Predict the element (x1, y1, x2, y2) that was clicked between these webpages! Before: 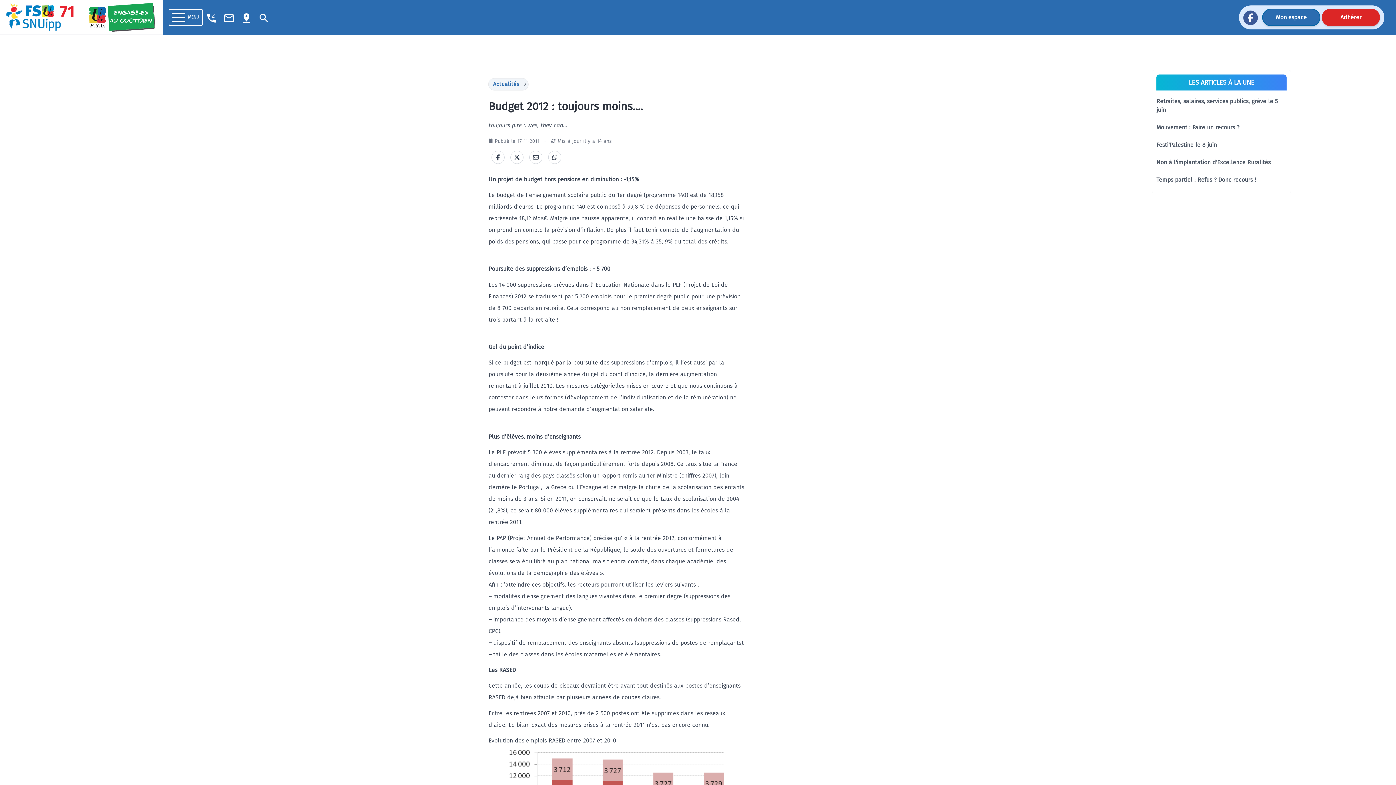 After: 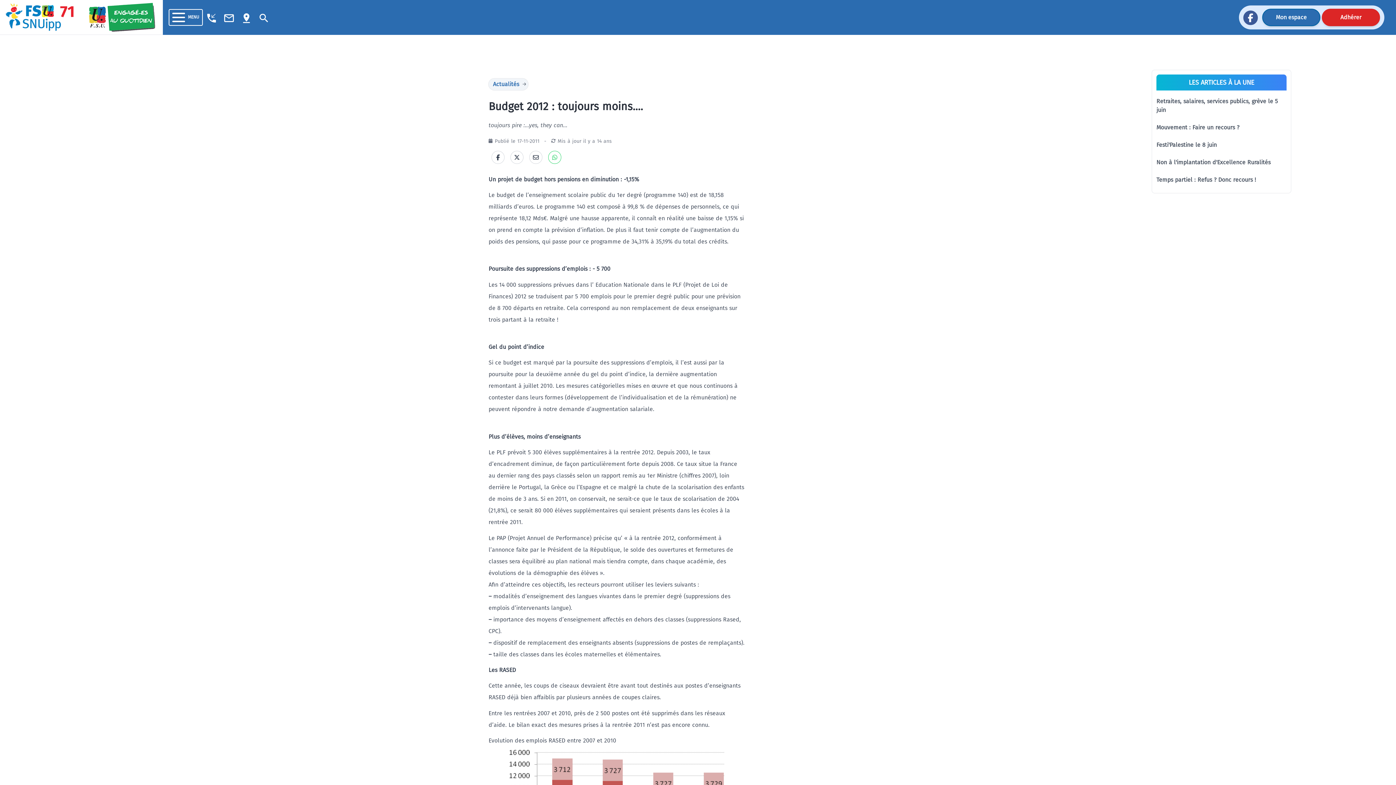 Action: bbox: (548, 150, 561, 164)